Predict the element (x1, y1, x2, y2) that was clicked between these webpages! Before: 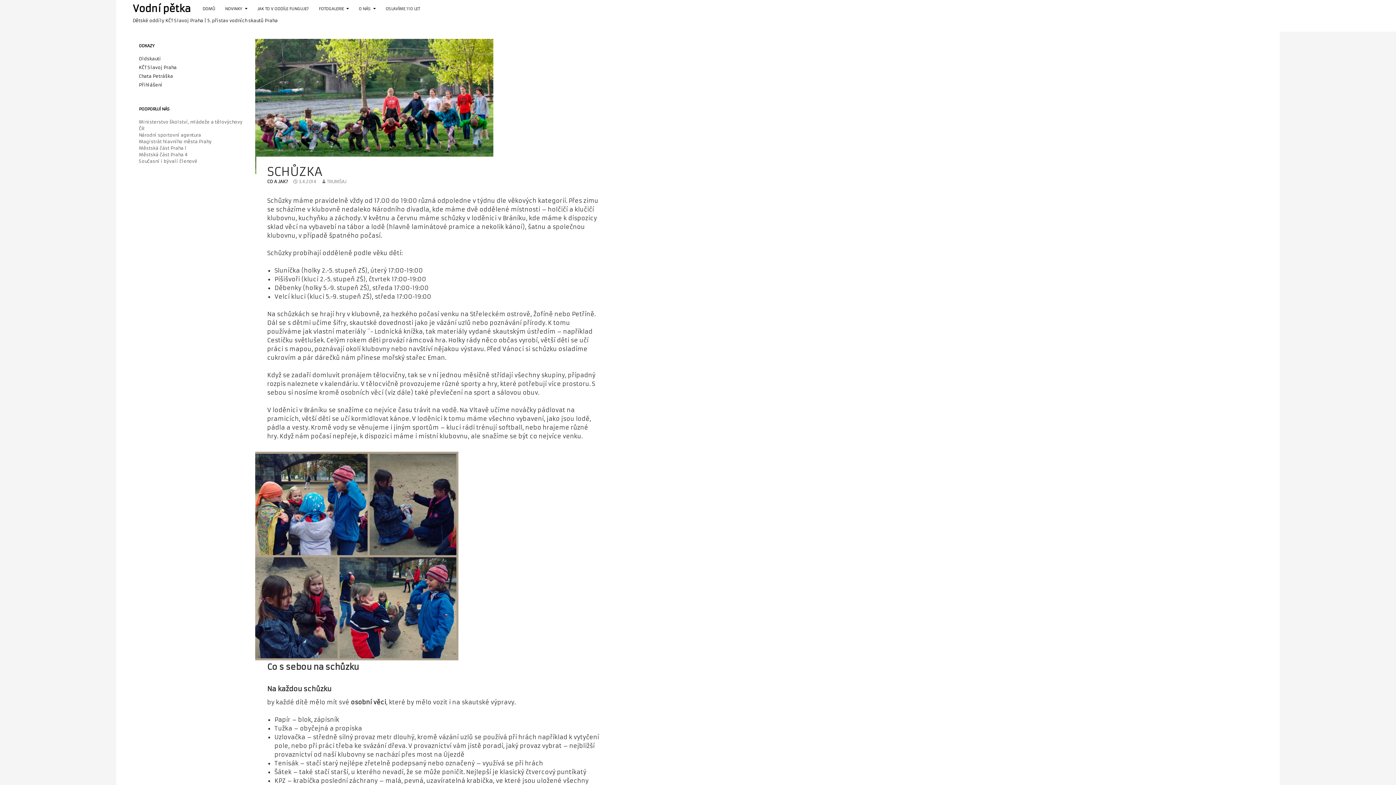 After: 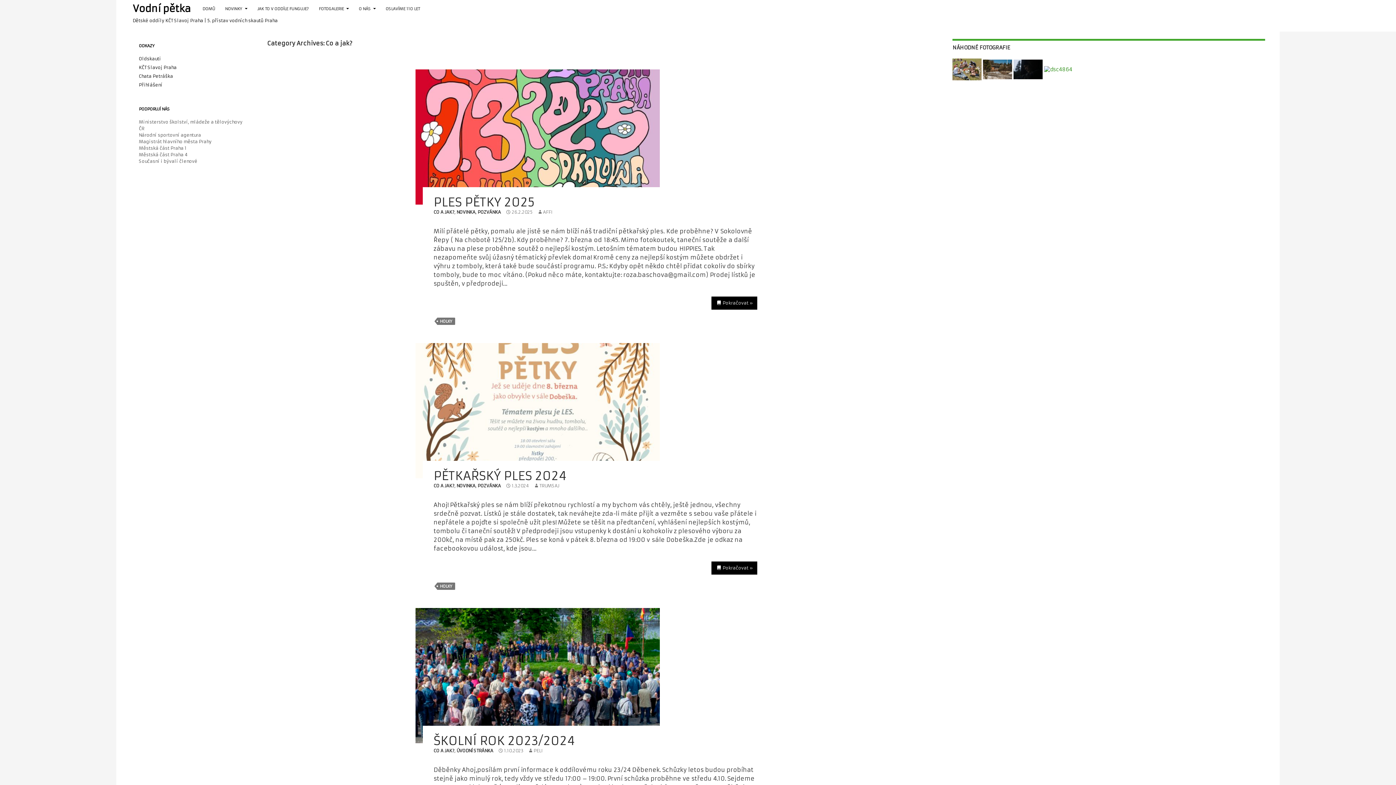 Action: label: CO A JAK? bbox: (267, 178, 288, 184)